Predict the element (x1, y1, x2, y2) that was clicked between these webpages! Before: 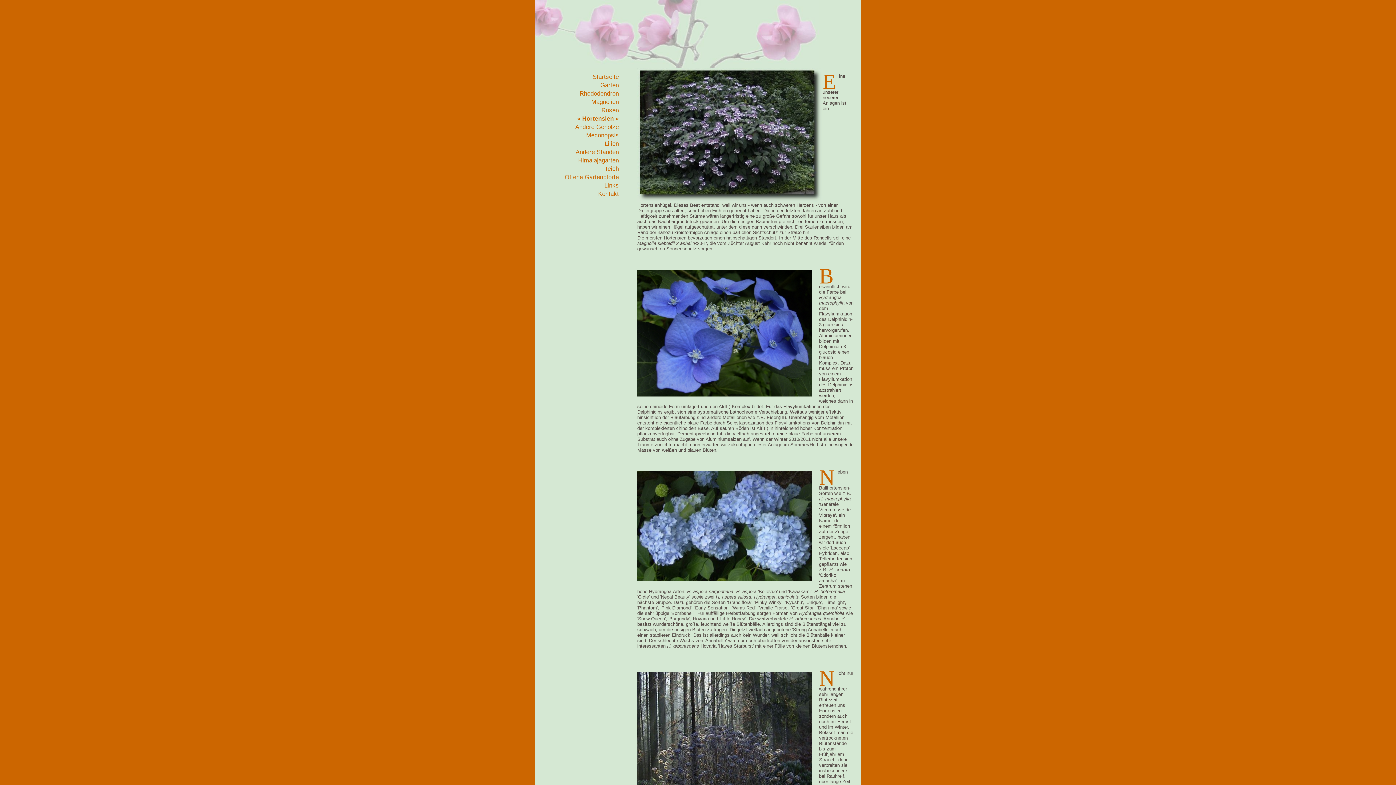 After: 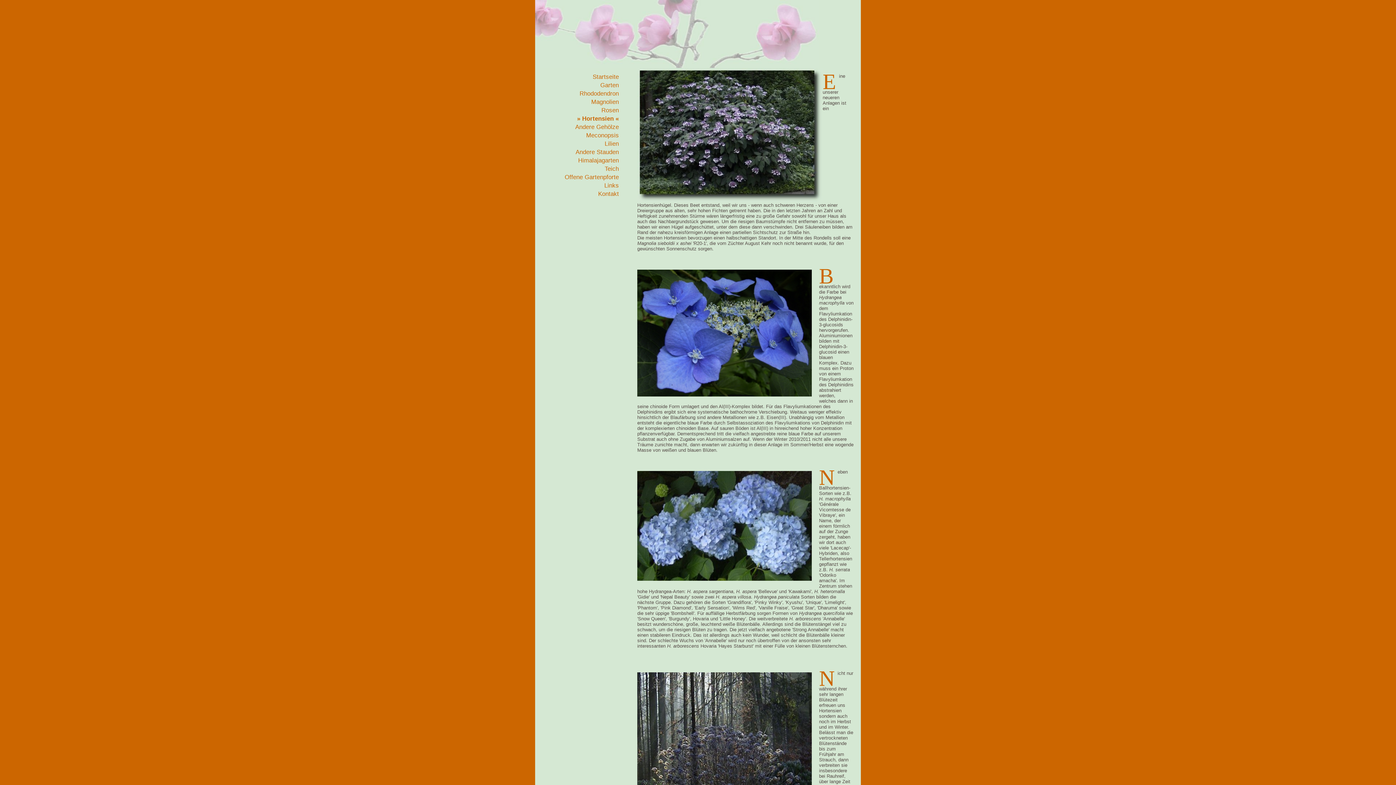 Action: label: » Hortensien « bbox: (577, 115, 619, 122)